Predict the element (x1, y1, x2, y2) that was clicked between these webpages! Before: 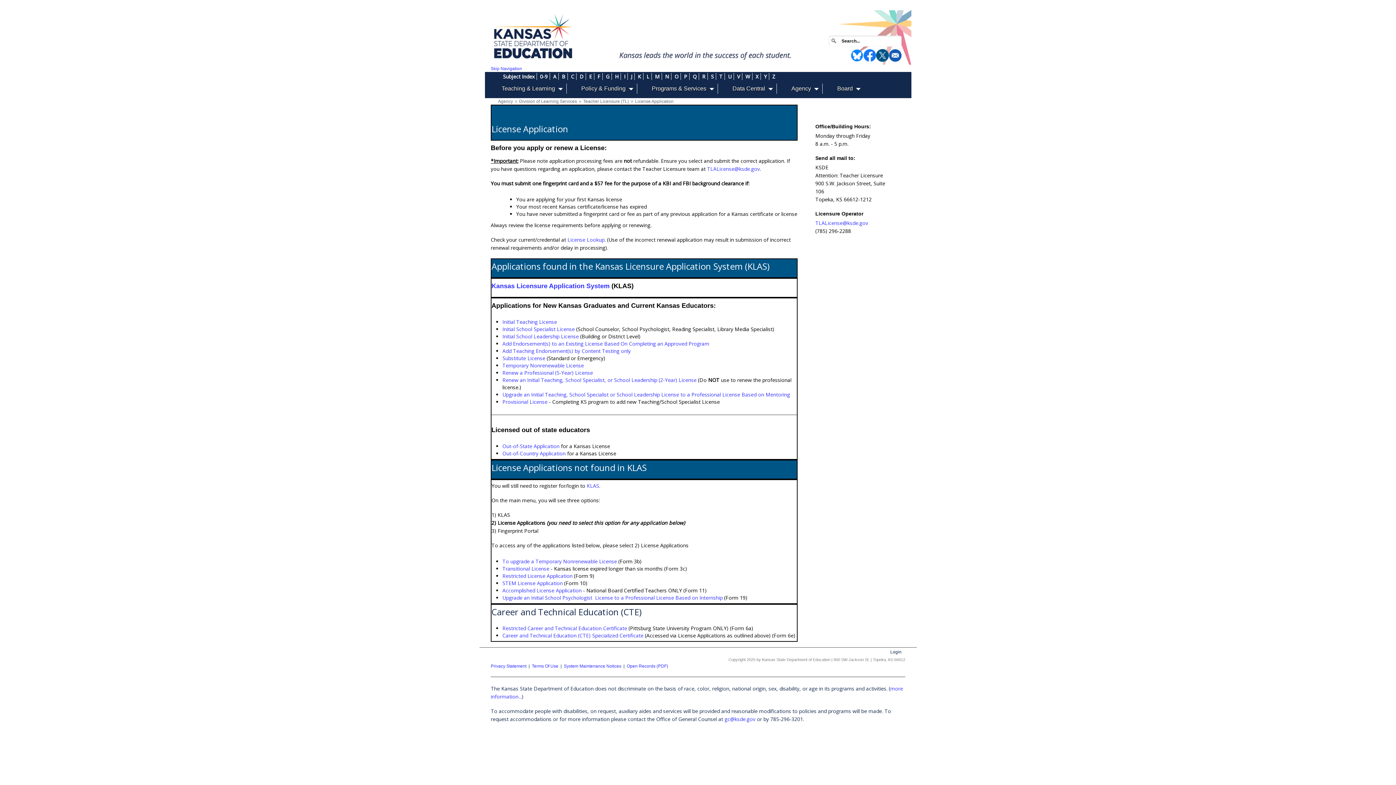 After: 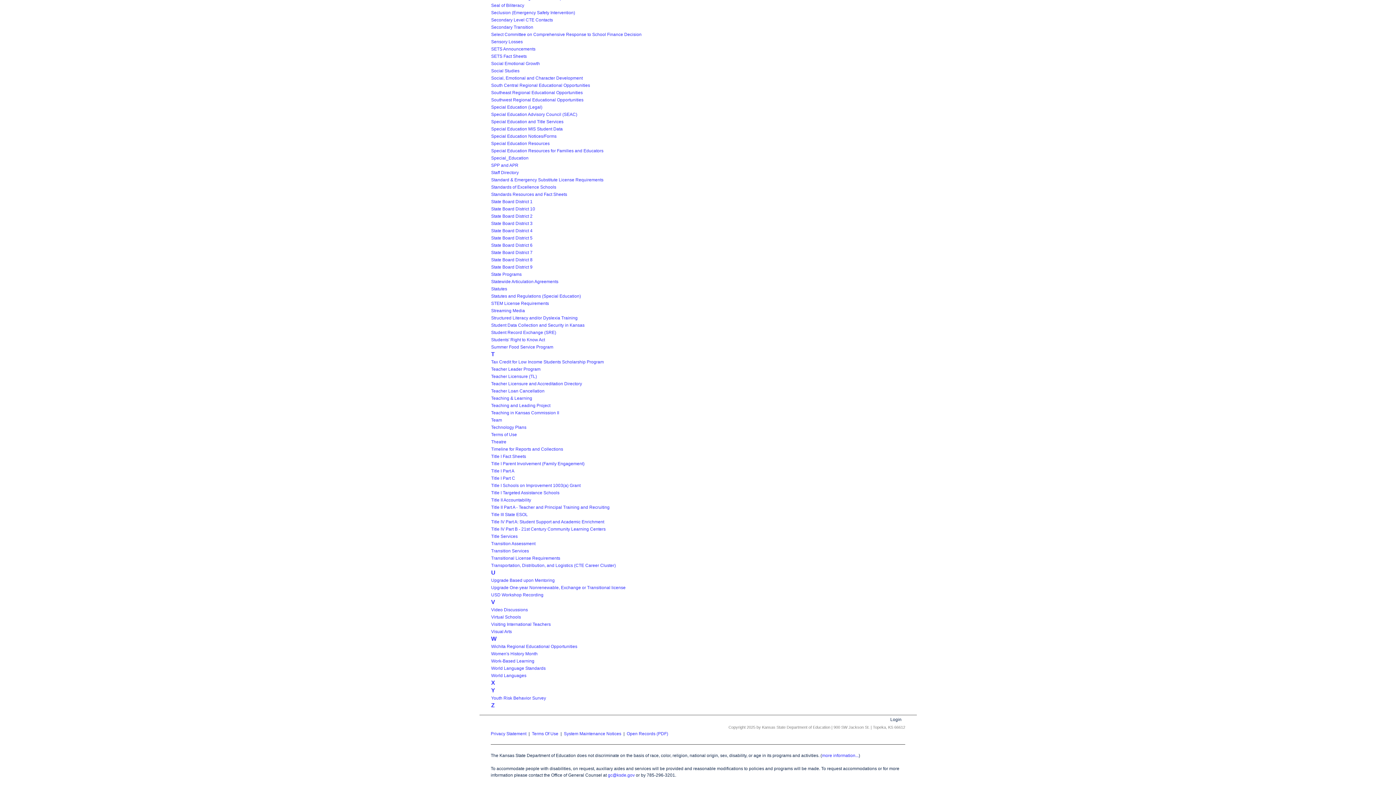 Action: label: W bbox: (745, 73, 750, 80)